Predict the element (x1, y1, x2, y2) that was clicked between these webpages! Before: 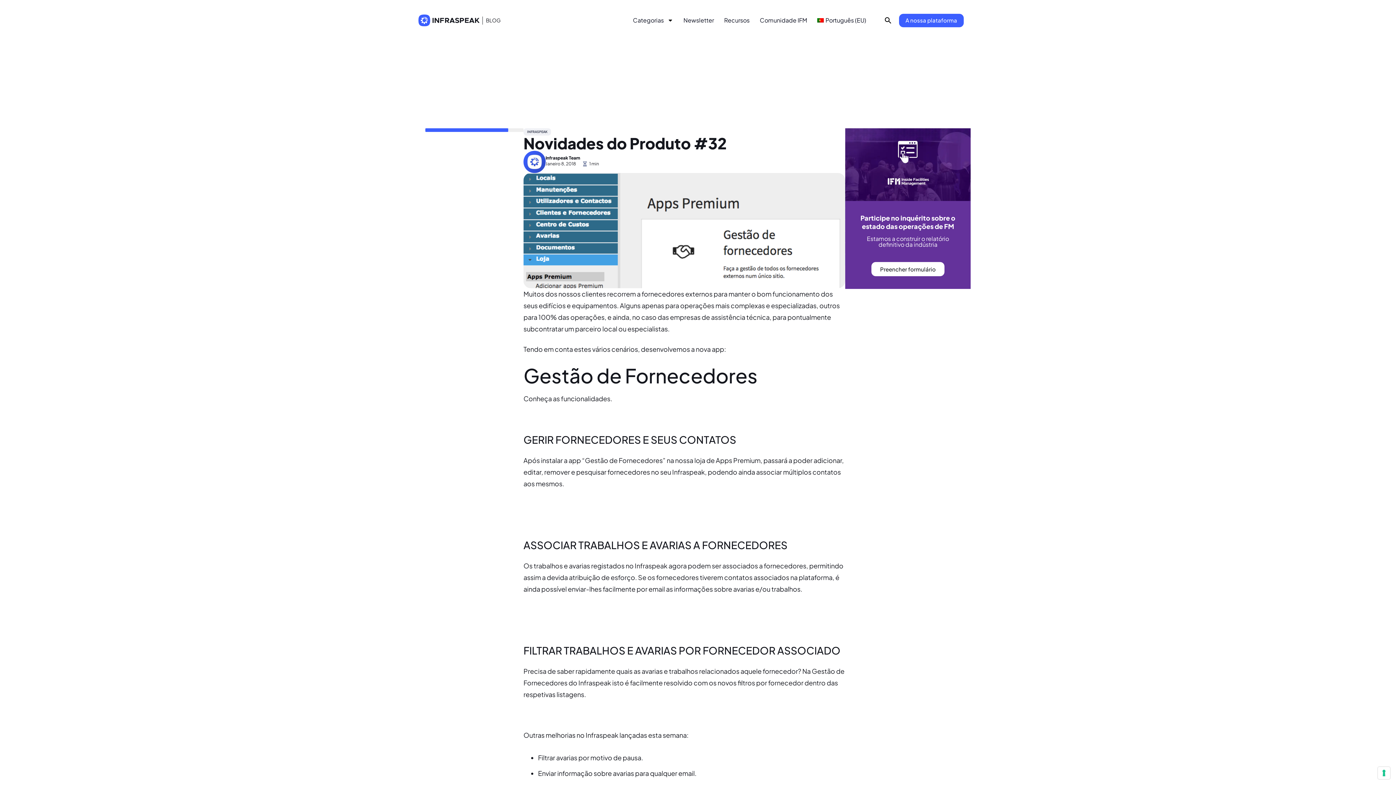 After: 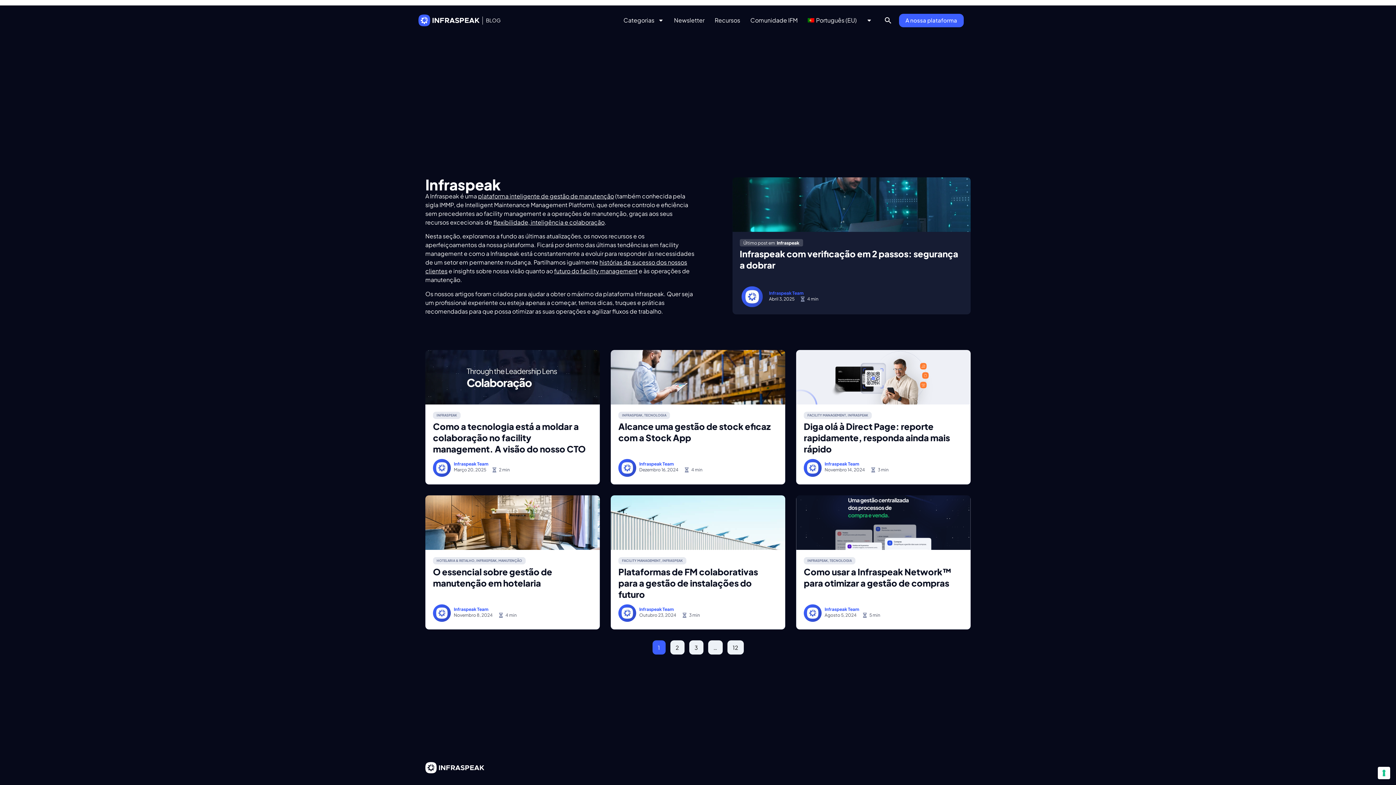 Action: bbox: (527, 129, 547, 133) label: INFRASPEAK